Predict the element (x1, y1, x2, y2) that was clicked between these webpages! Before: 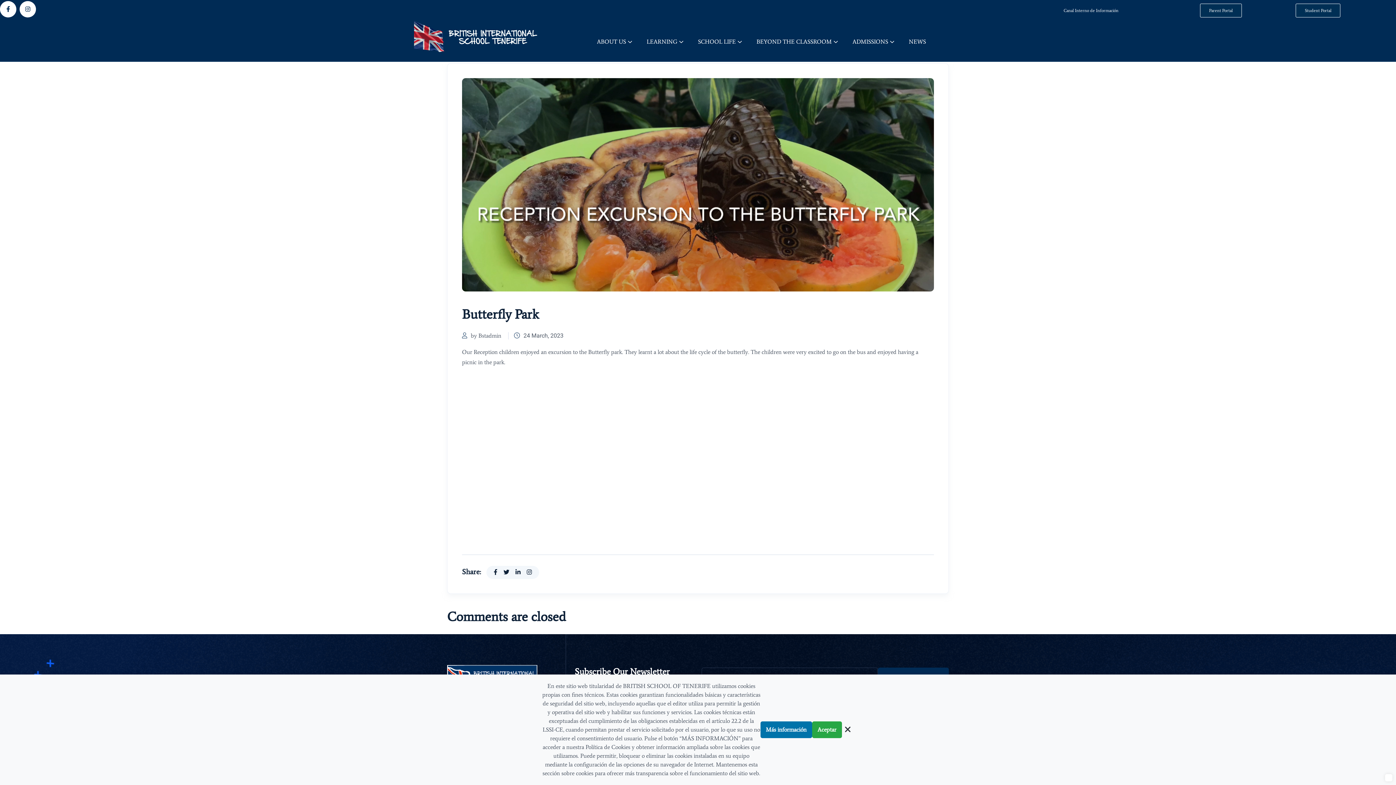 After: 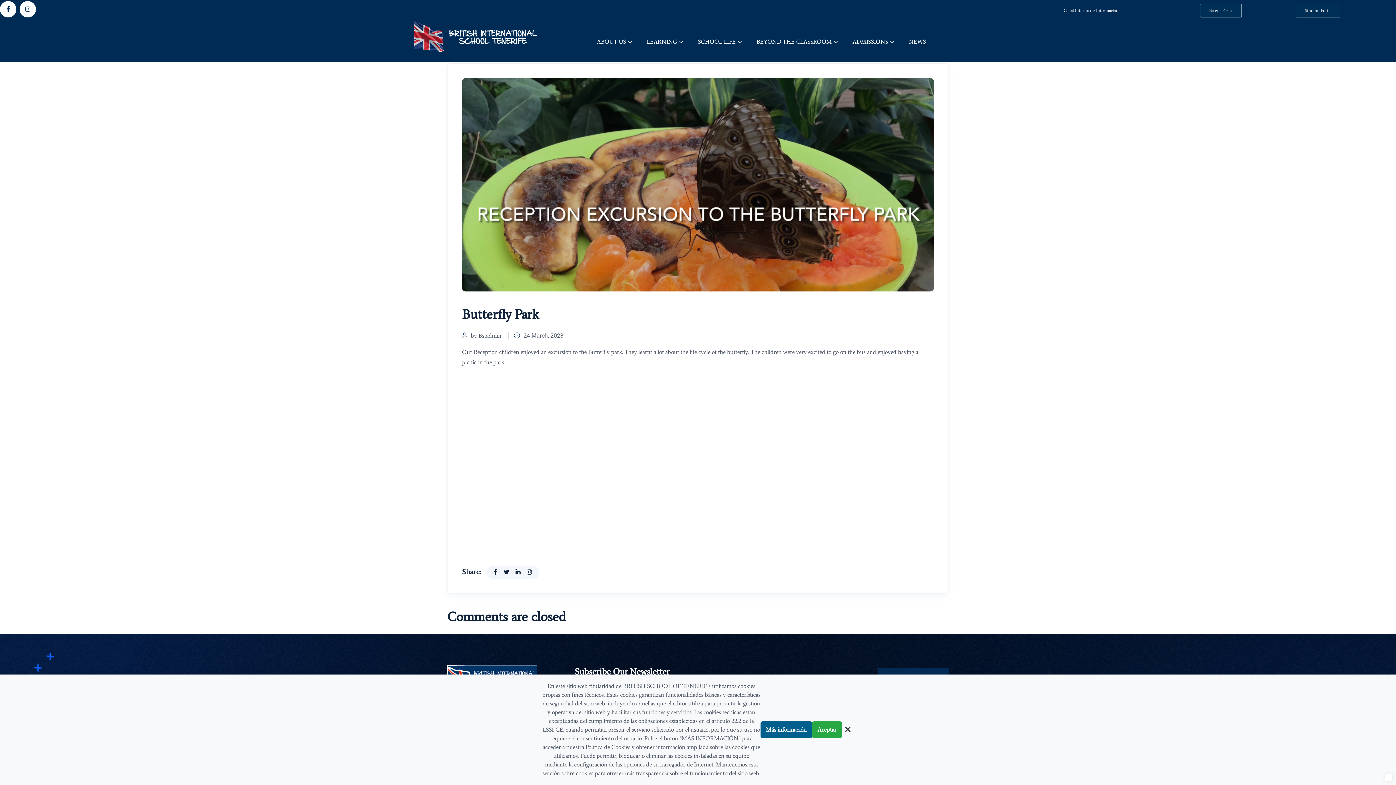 Action: label: Más información bbox: (760, 721, 812, 738)